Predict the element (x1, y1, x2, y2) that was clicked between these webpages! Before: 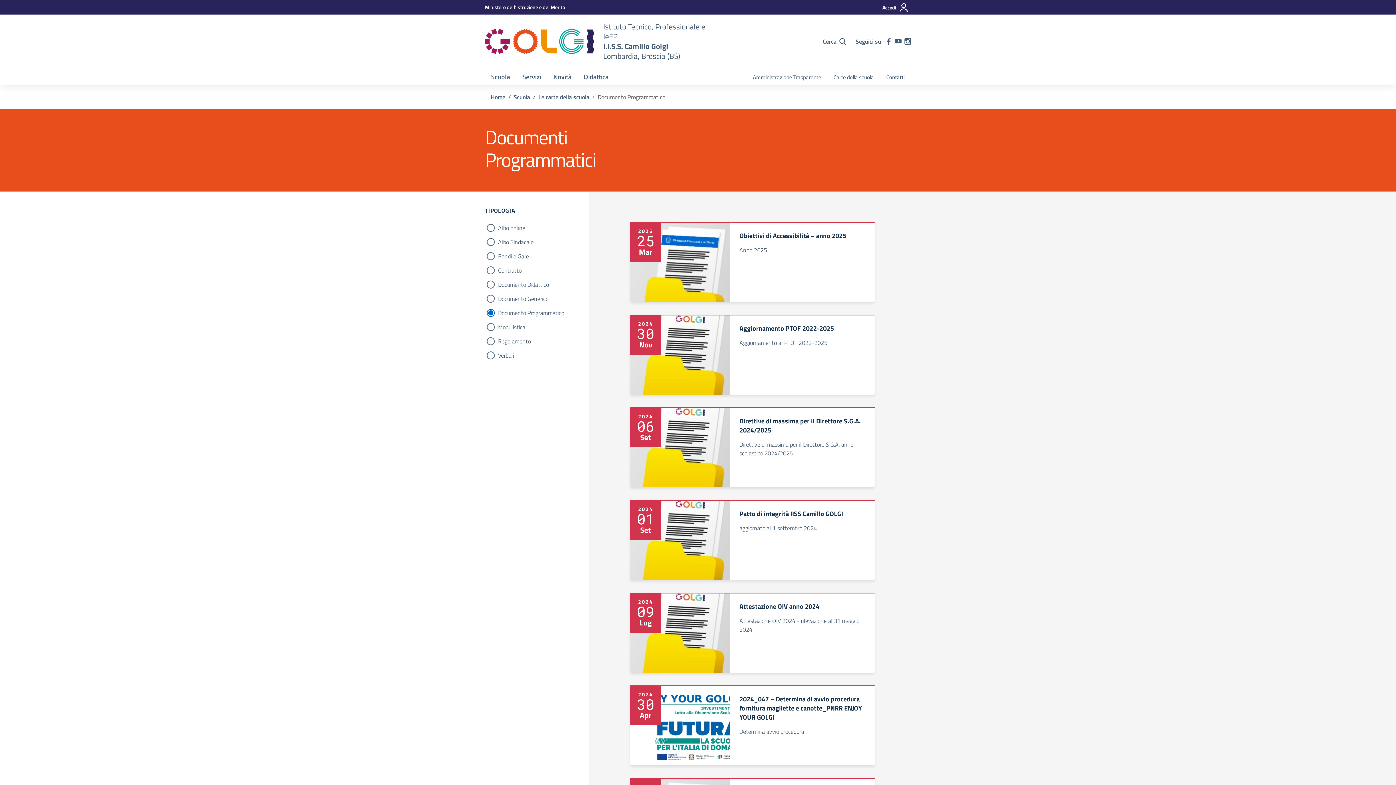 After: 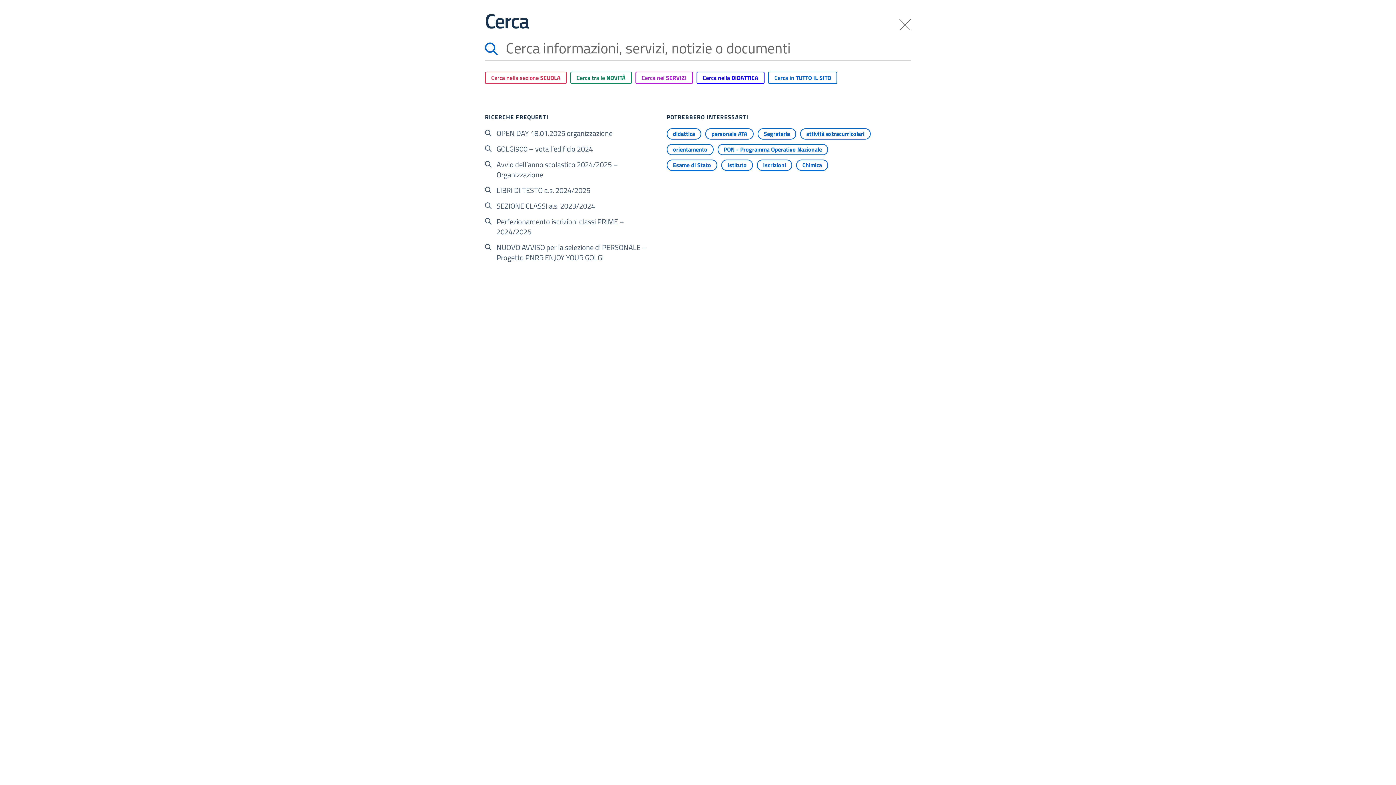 Action: label: Cerca nel sito bbox: (820, 36, 848, 46)